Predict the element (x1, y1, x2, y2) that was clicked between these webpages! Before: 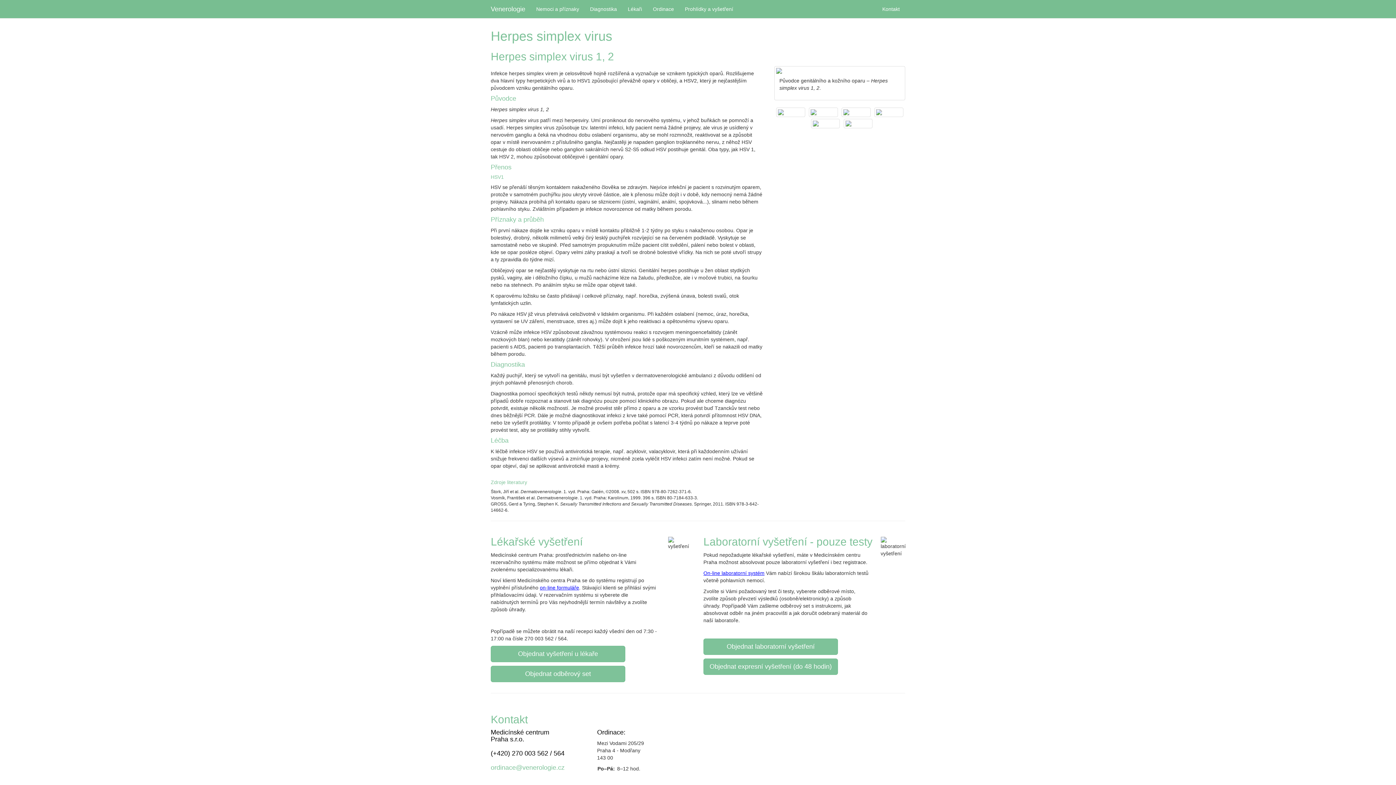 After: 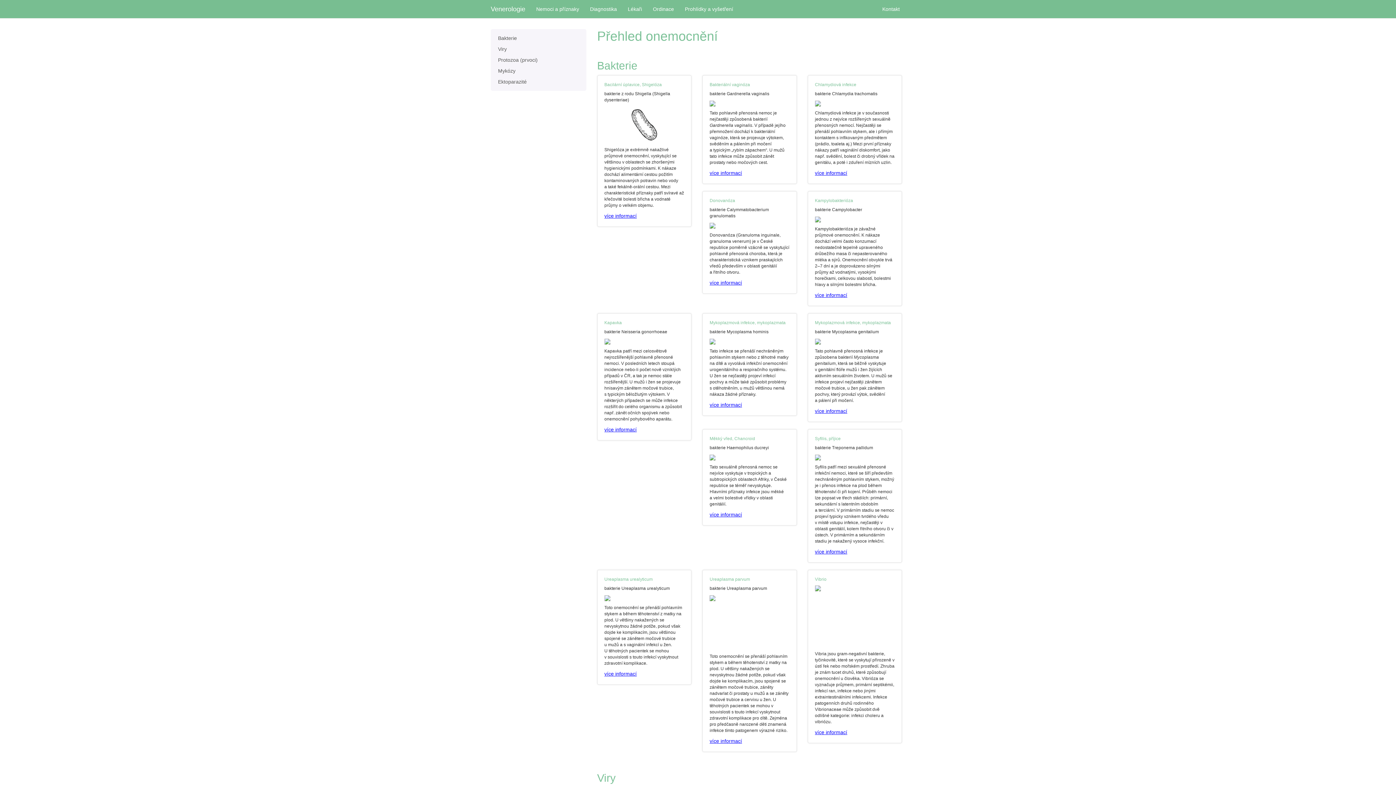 Action: label: Nemoci a příznaky bbox: (530, 0, 584, 18)